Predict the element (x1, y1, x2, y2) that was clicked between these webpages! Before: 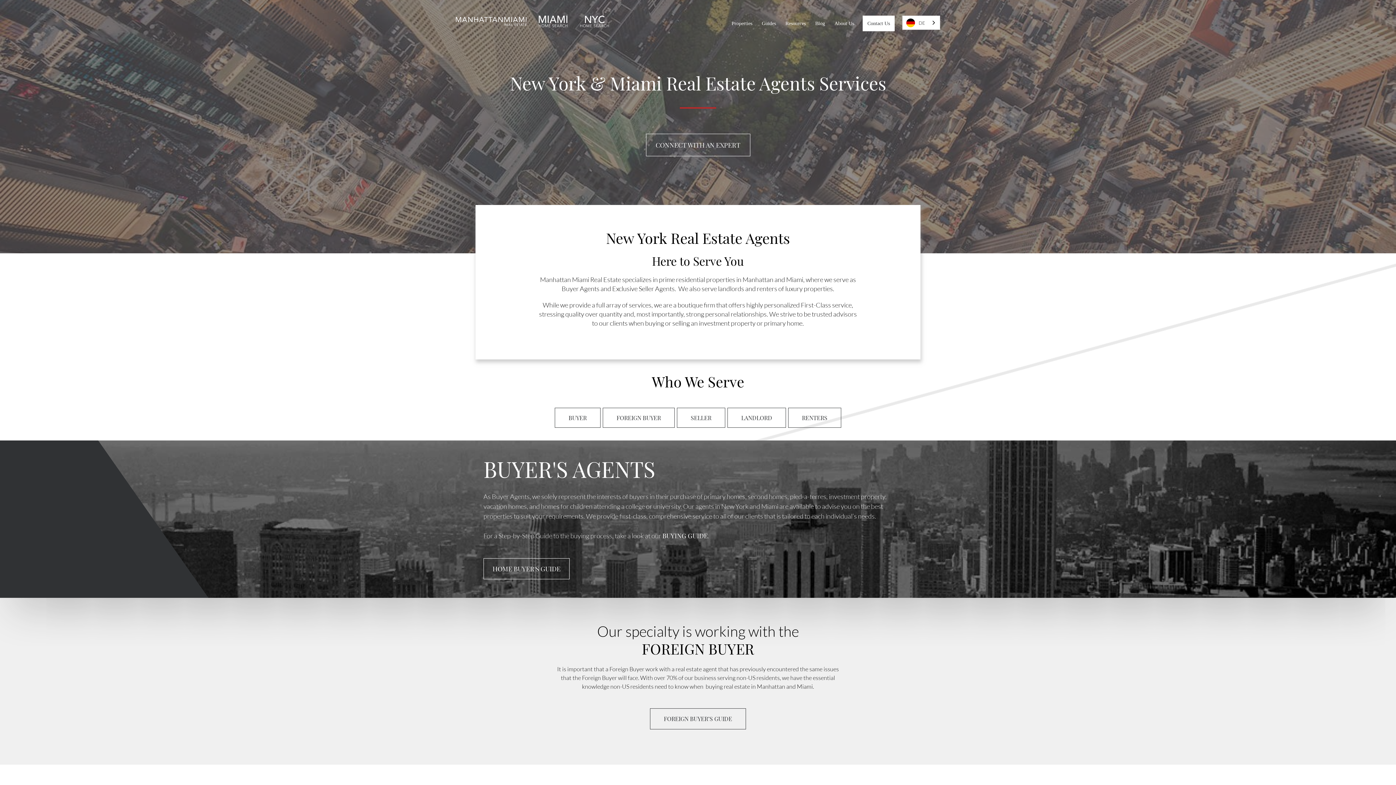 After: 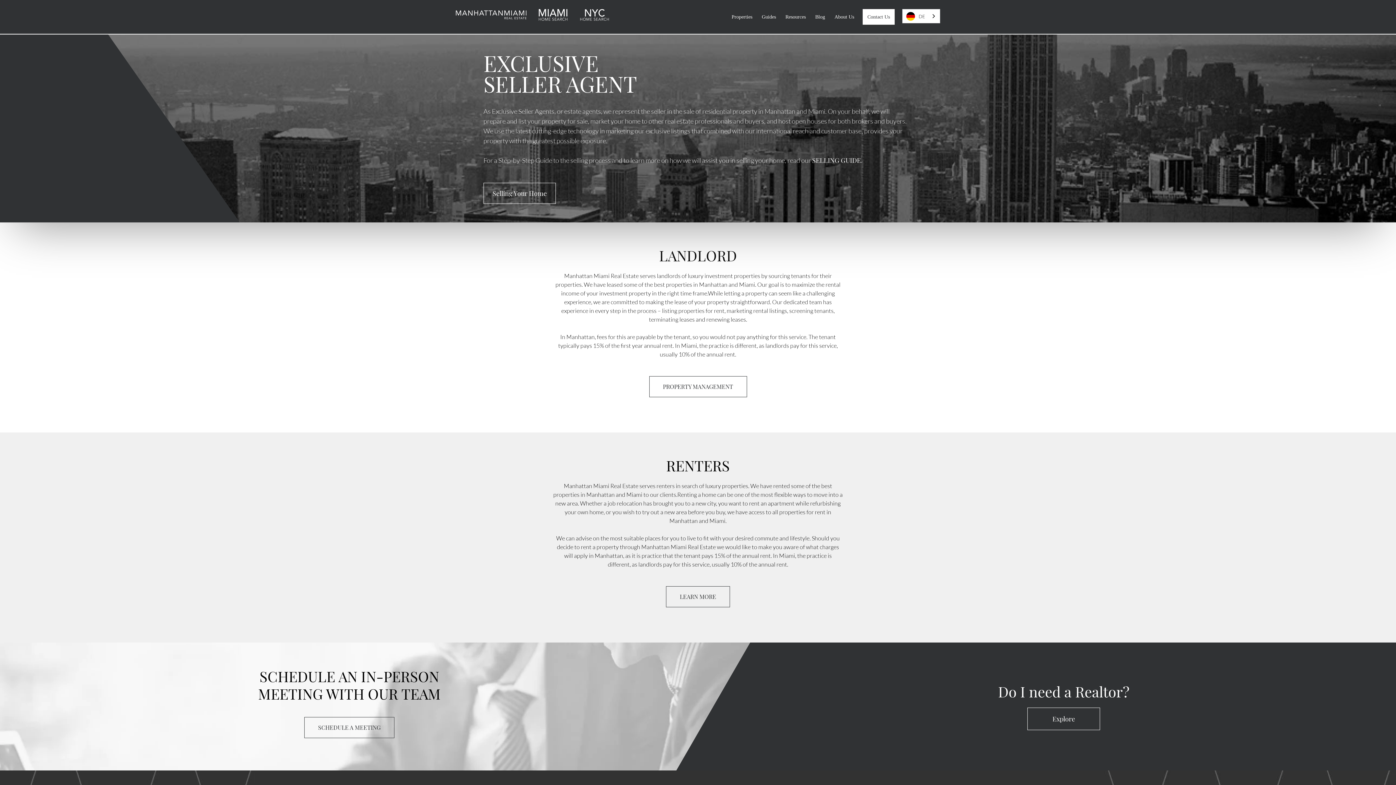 Action: label: SELLER bbox: (677, 408, 725, 428)